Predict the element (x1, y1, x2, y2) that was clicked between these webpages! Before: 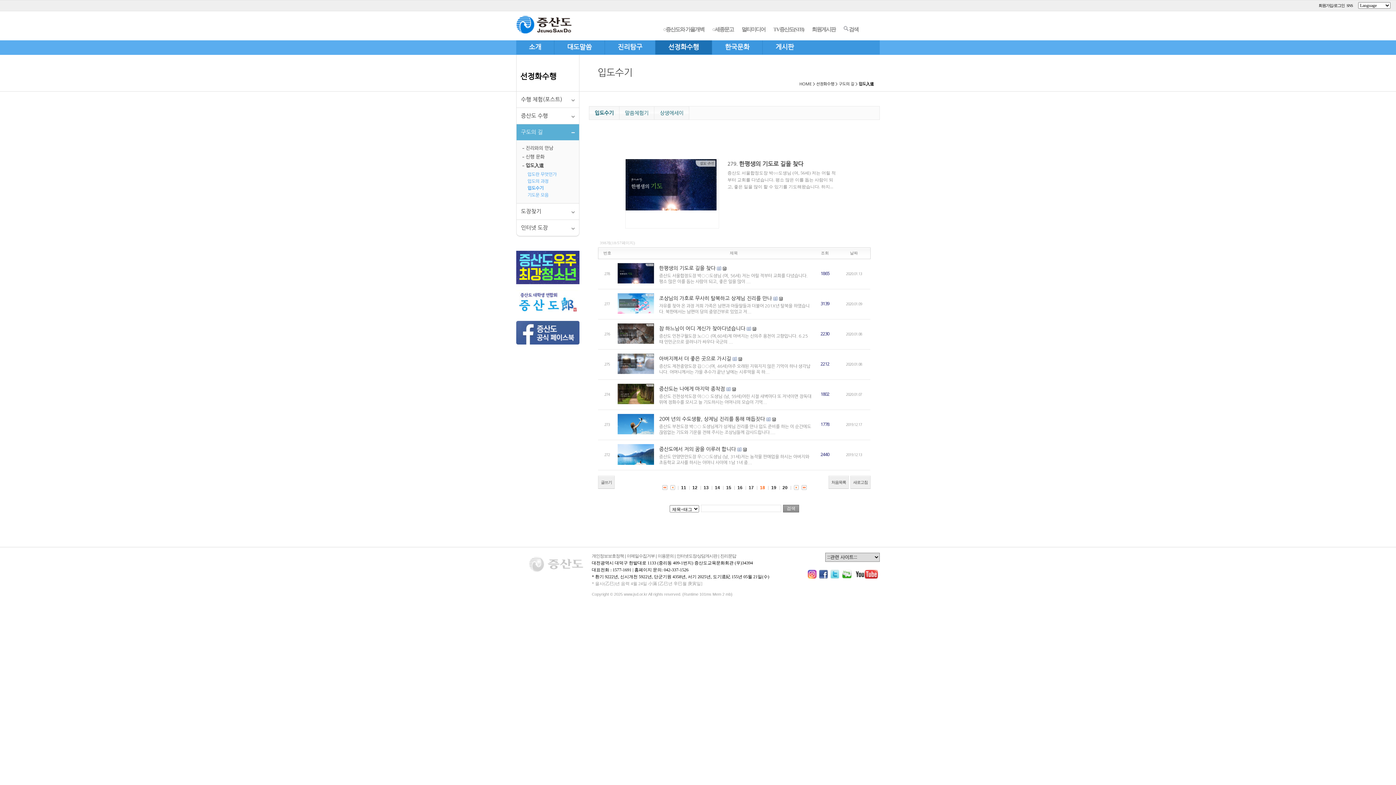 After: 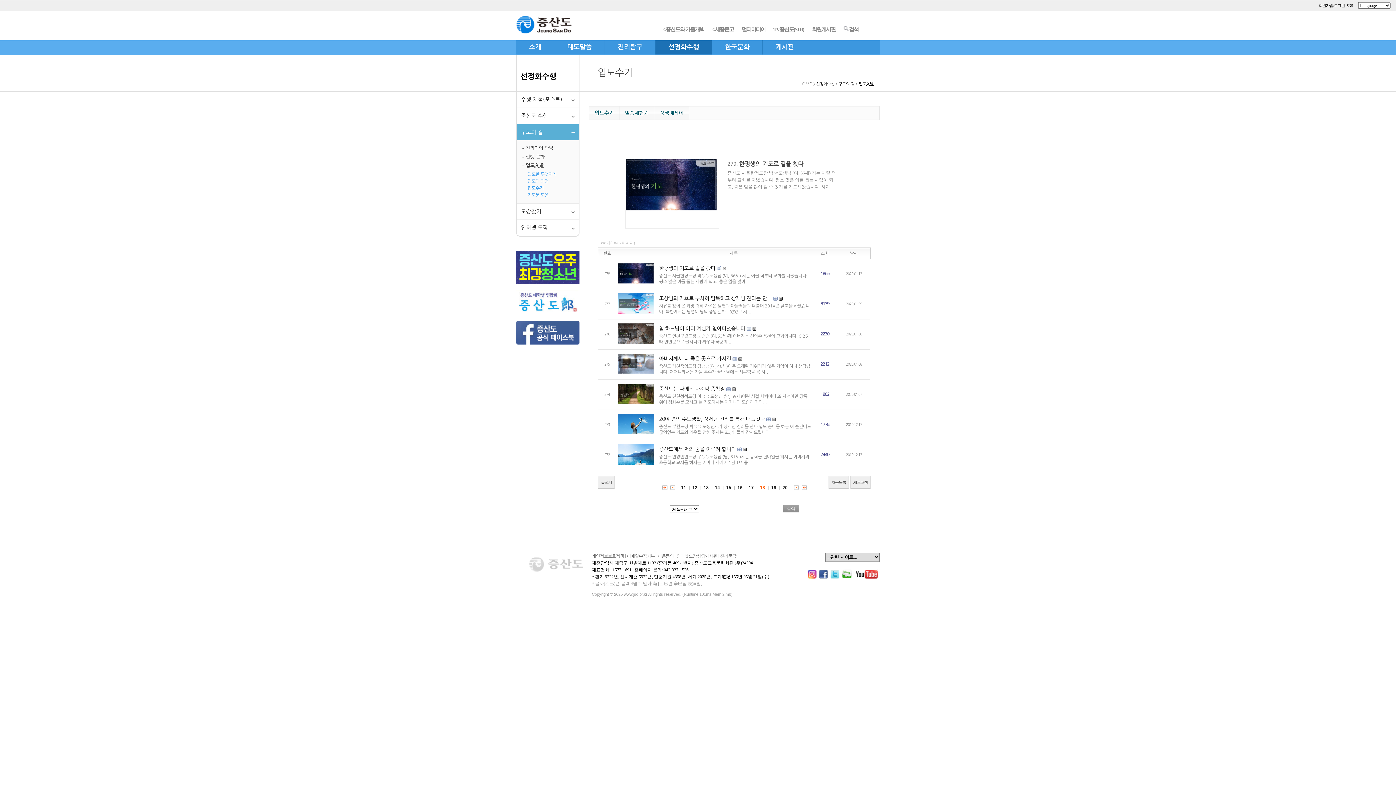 Action: bbox: (516, 340, 579, 345)